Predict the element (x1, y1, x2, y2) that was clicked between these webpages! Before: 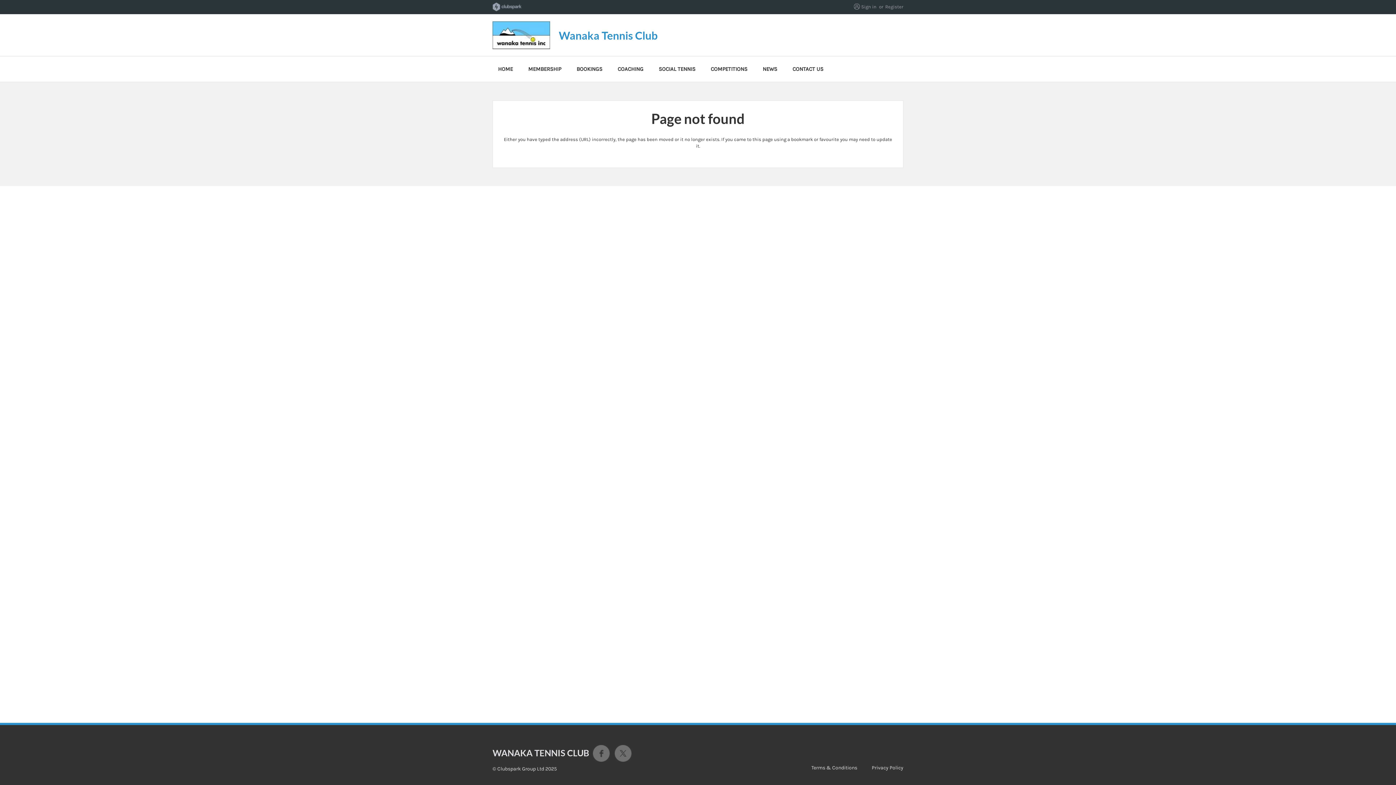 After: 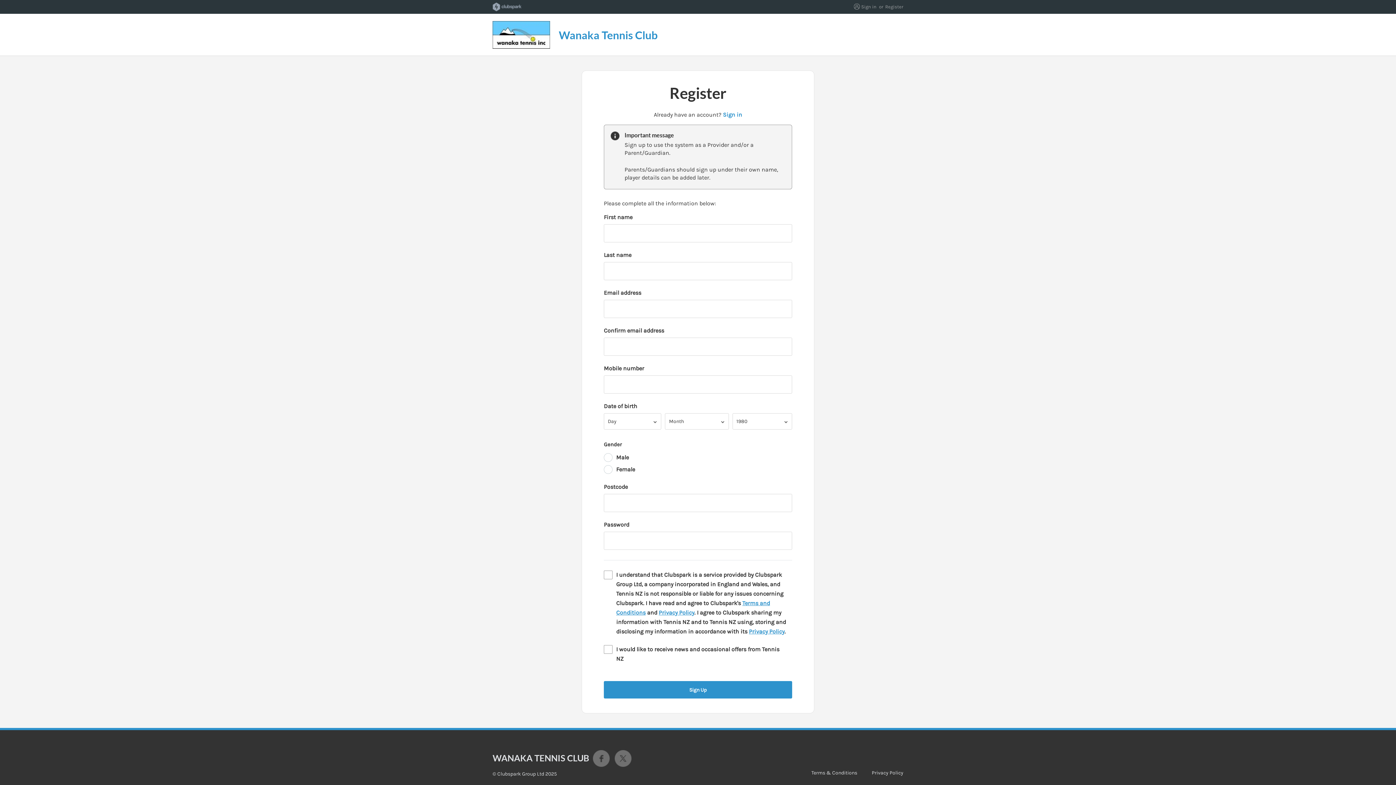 Action: label: Register bbox: (885, 4, 903, 9)